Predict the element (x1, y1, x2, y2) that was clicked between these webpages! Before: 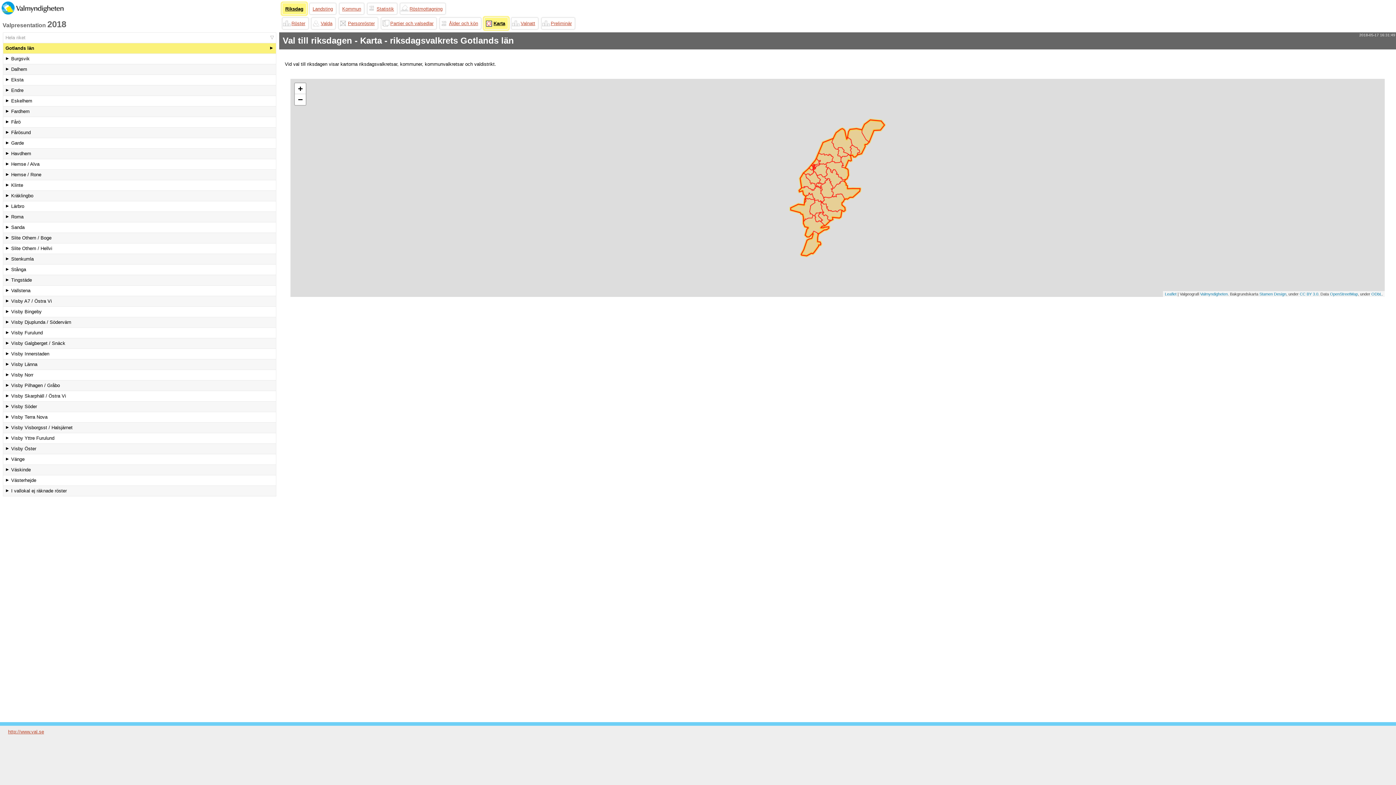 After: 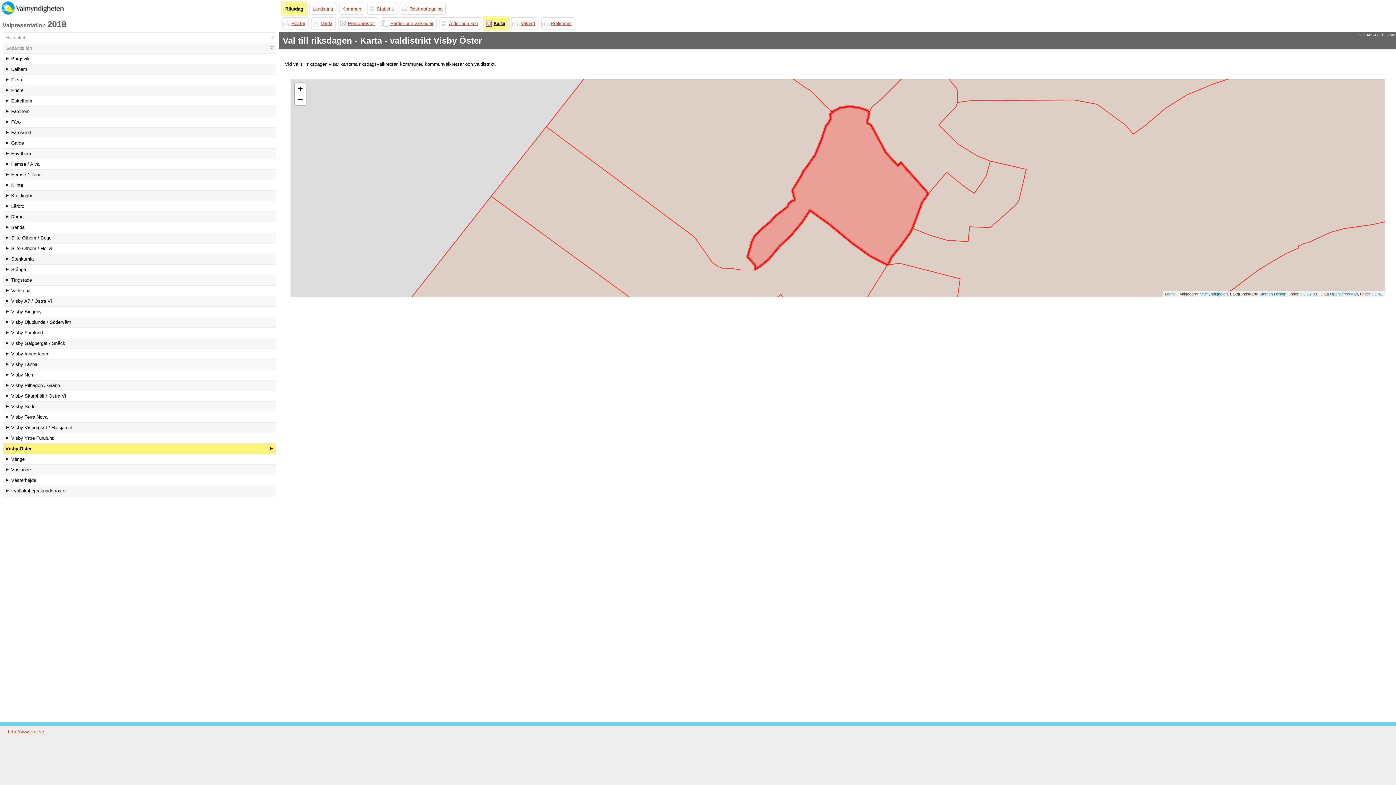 Action: label: Visby Öster bbox: (3, 443, 275, 454)